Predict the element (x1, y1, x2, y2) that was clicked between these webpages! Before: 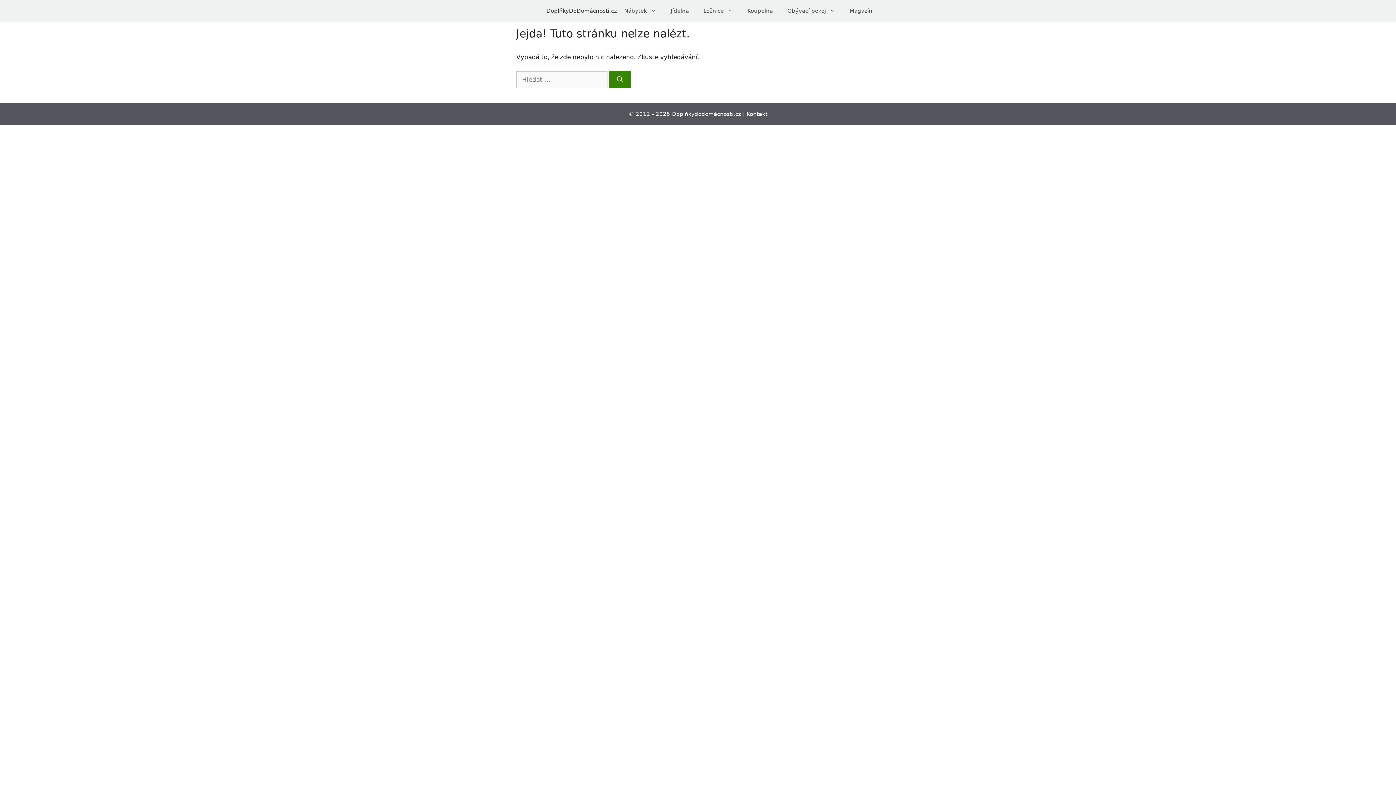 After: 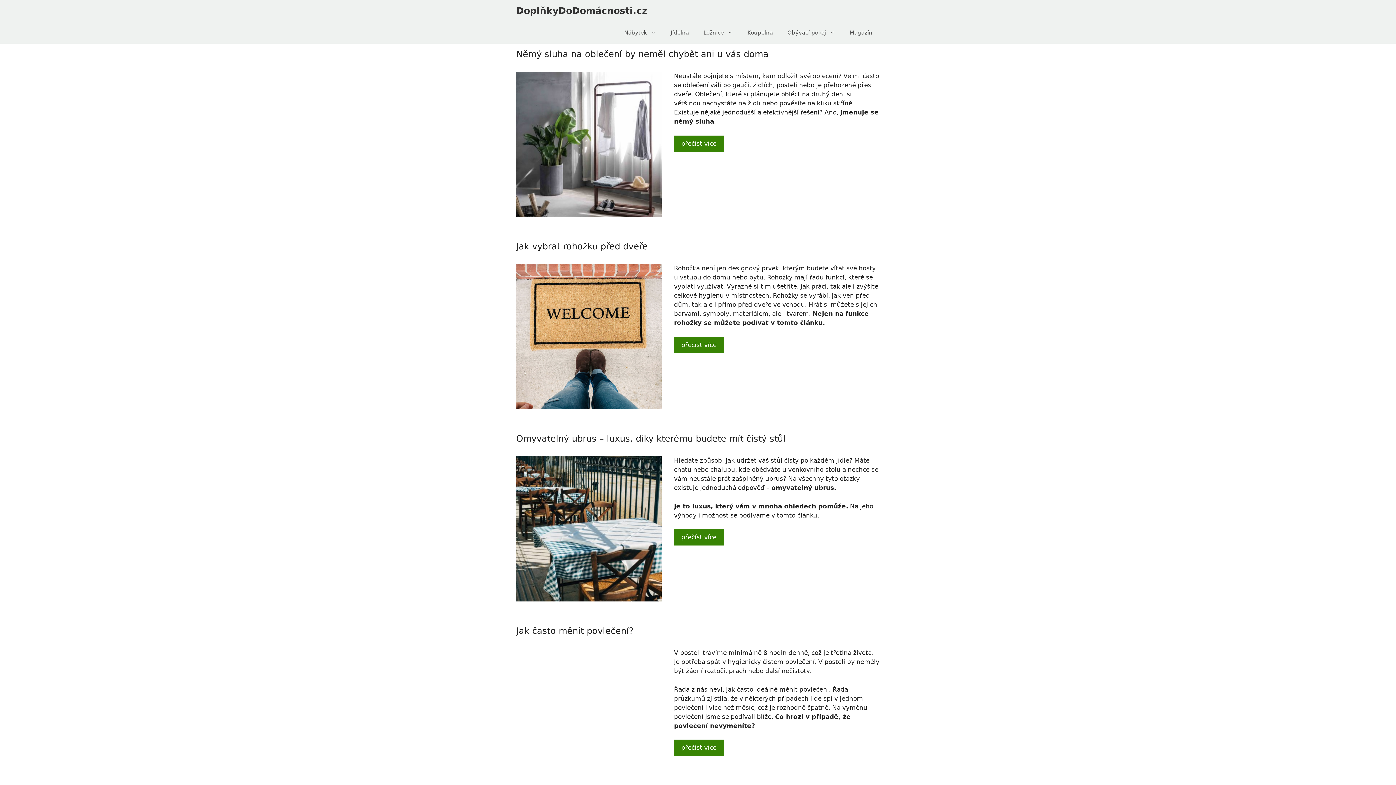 Action: label: DoplňkyDoDomácnosti.cz bbox: (546, 0, 617, 21)